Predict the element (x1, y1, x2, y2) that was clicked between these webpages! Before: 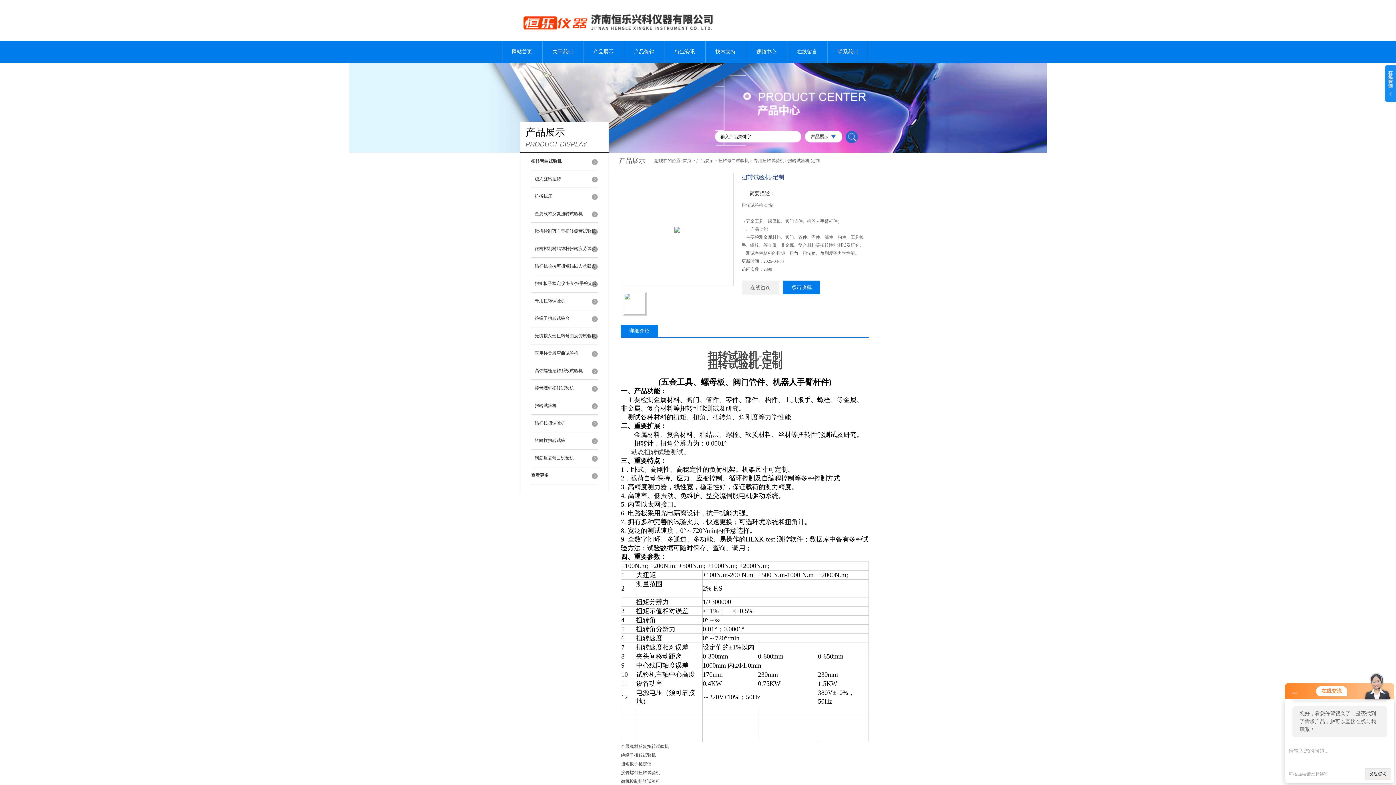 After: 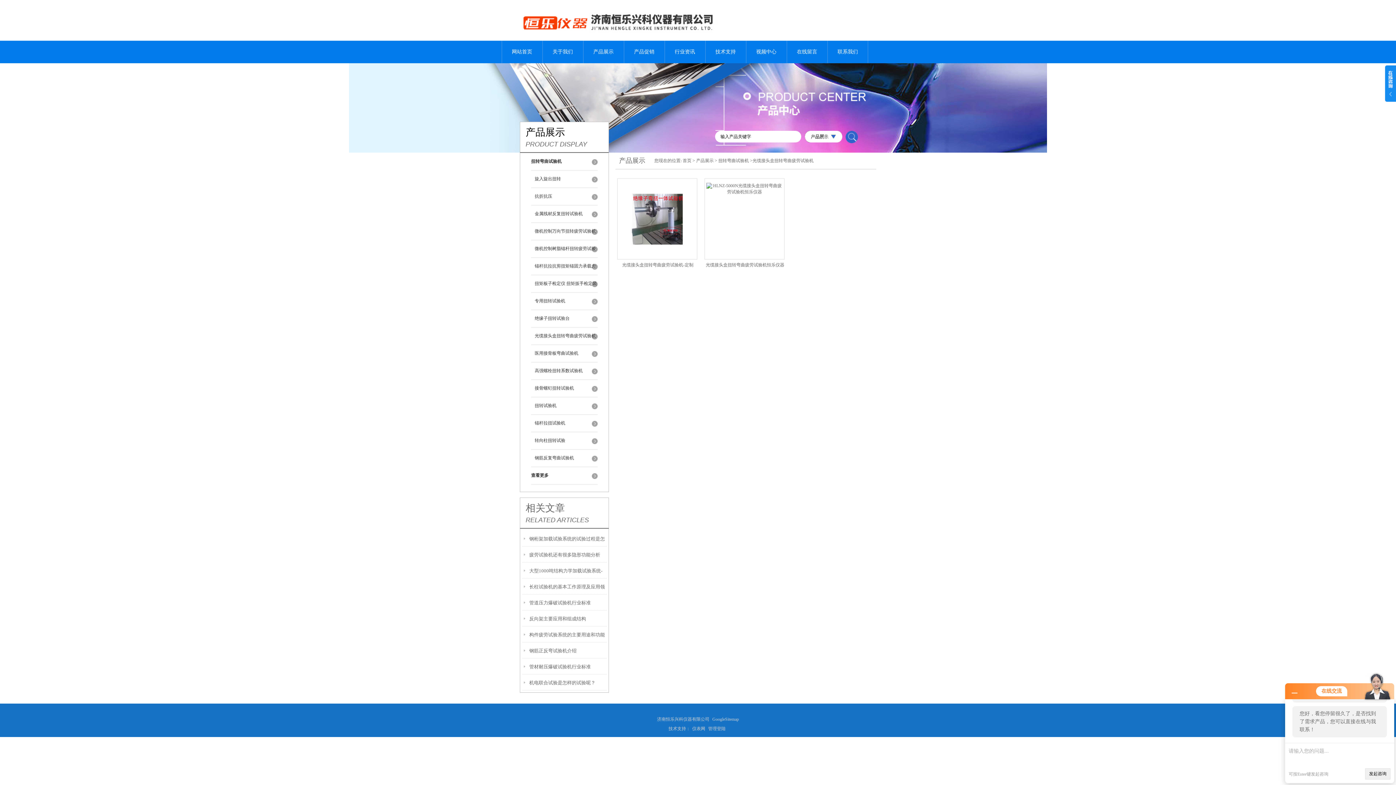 Action: bbox: (531, 327, 597, 345) label: 光缆接头盒扭转弯曲疲劳试验机